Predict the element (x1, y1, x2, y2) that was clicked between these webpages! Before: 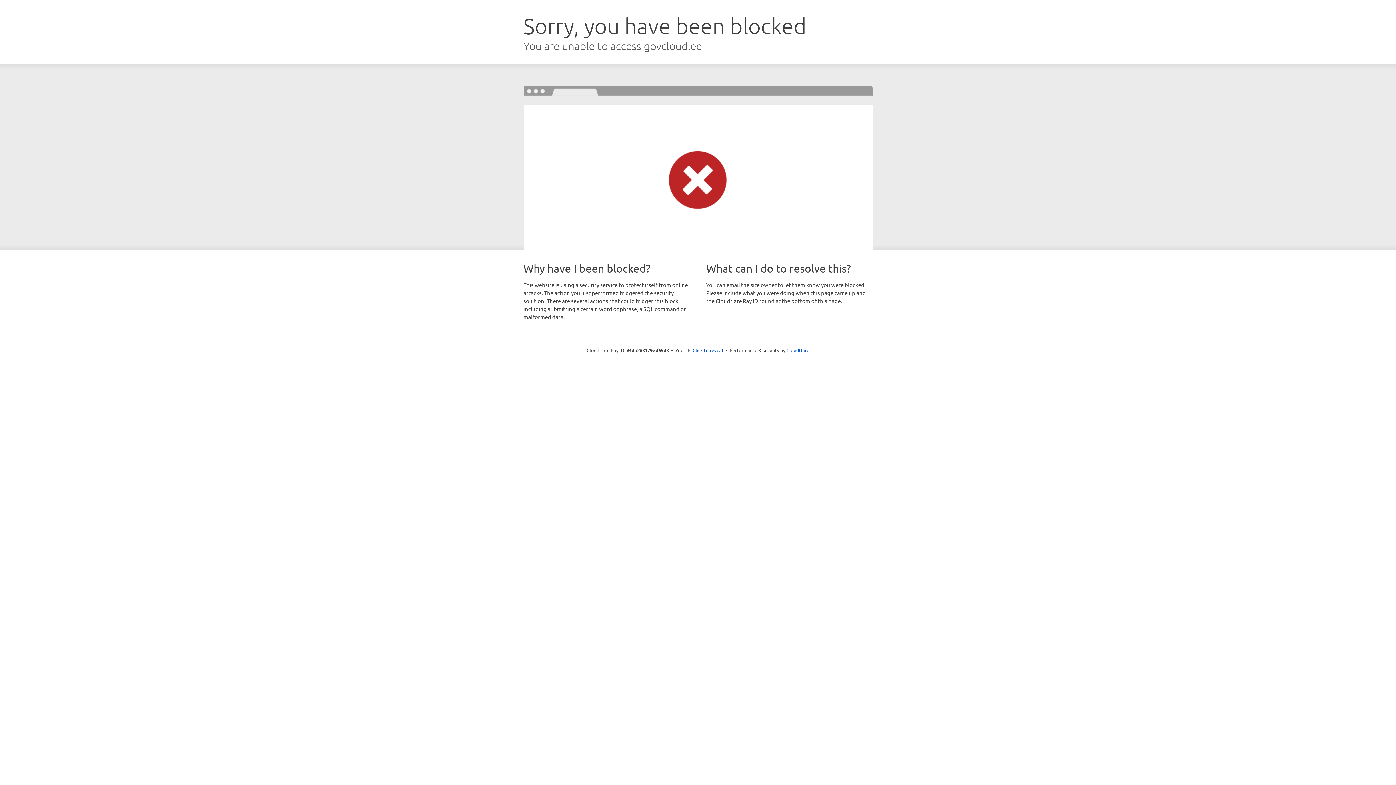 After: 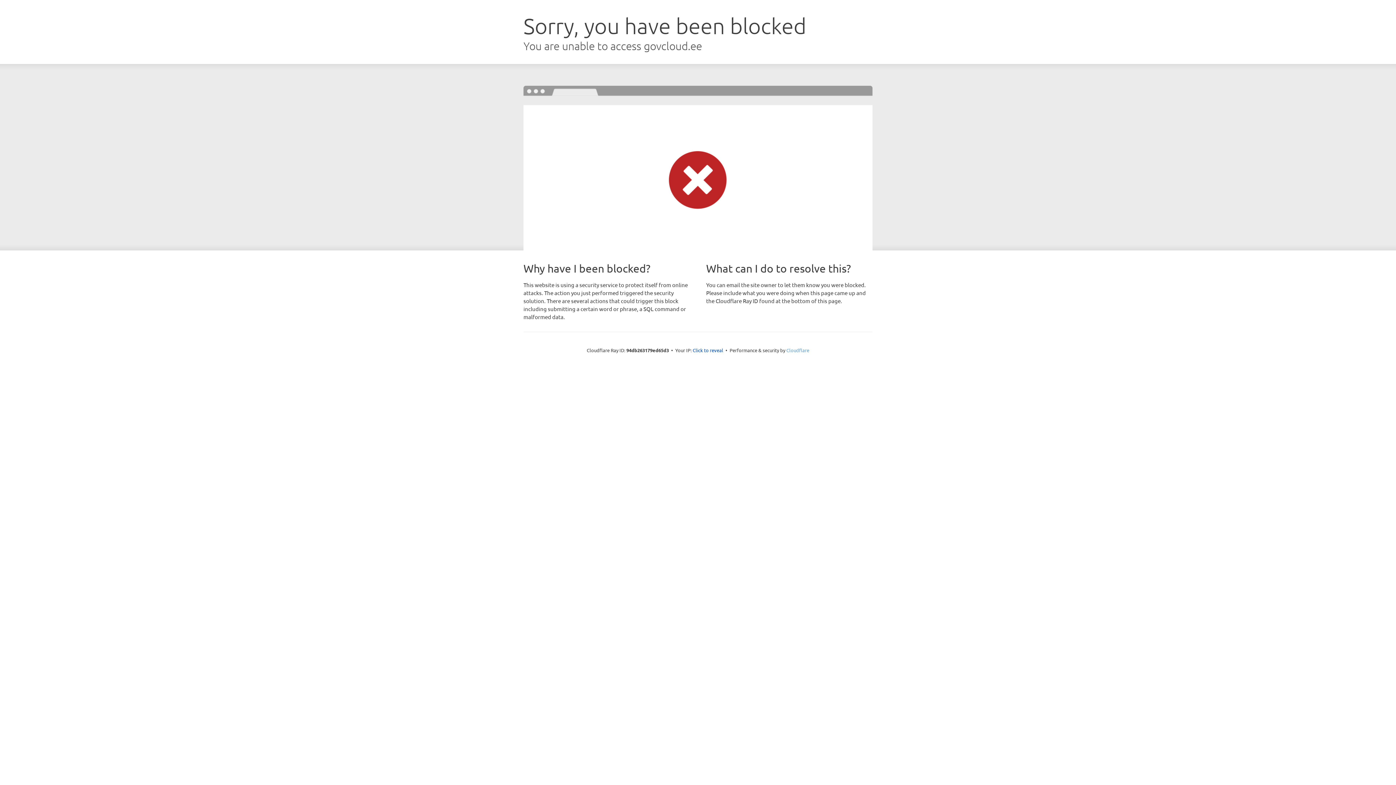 Action: bbox: (786, 347, 809, 353) label: Cloudflare